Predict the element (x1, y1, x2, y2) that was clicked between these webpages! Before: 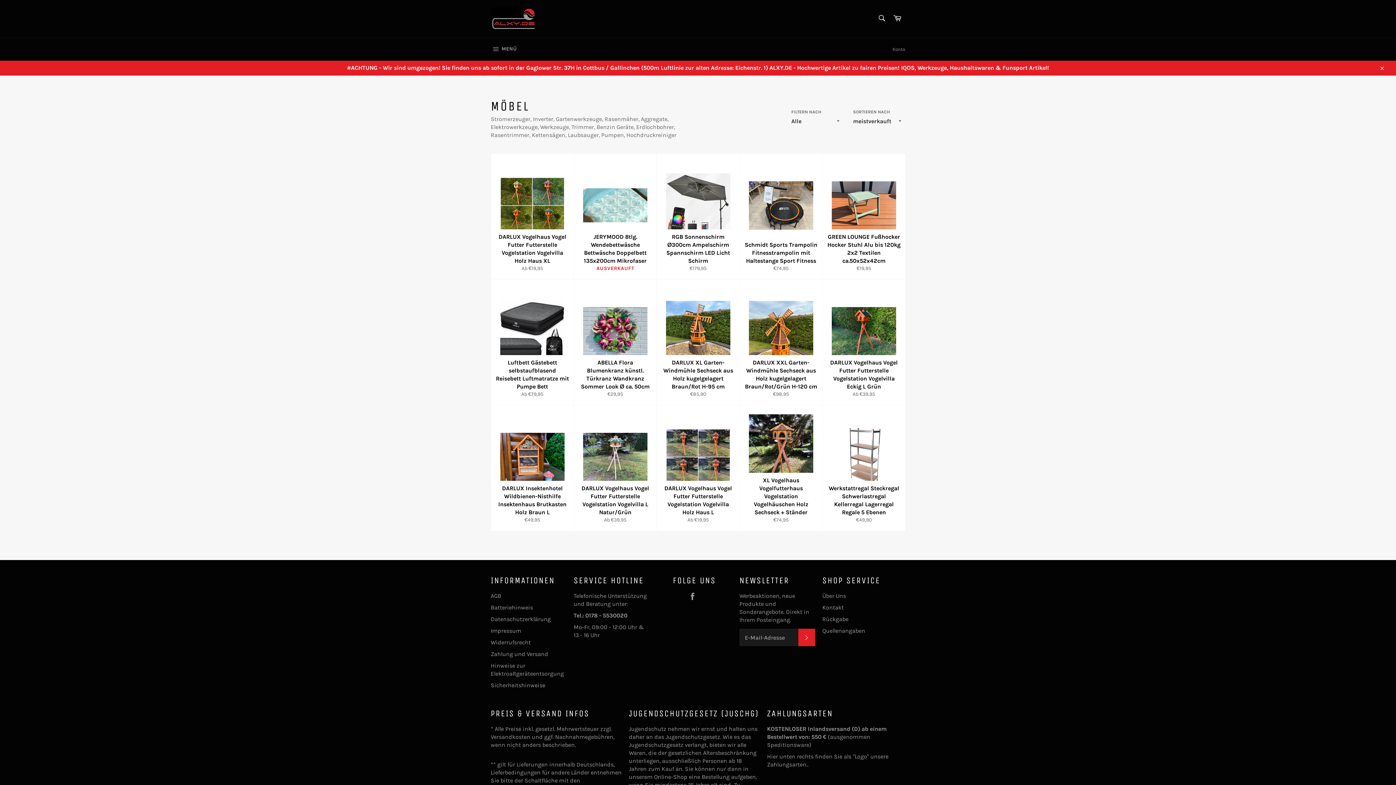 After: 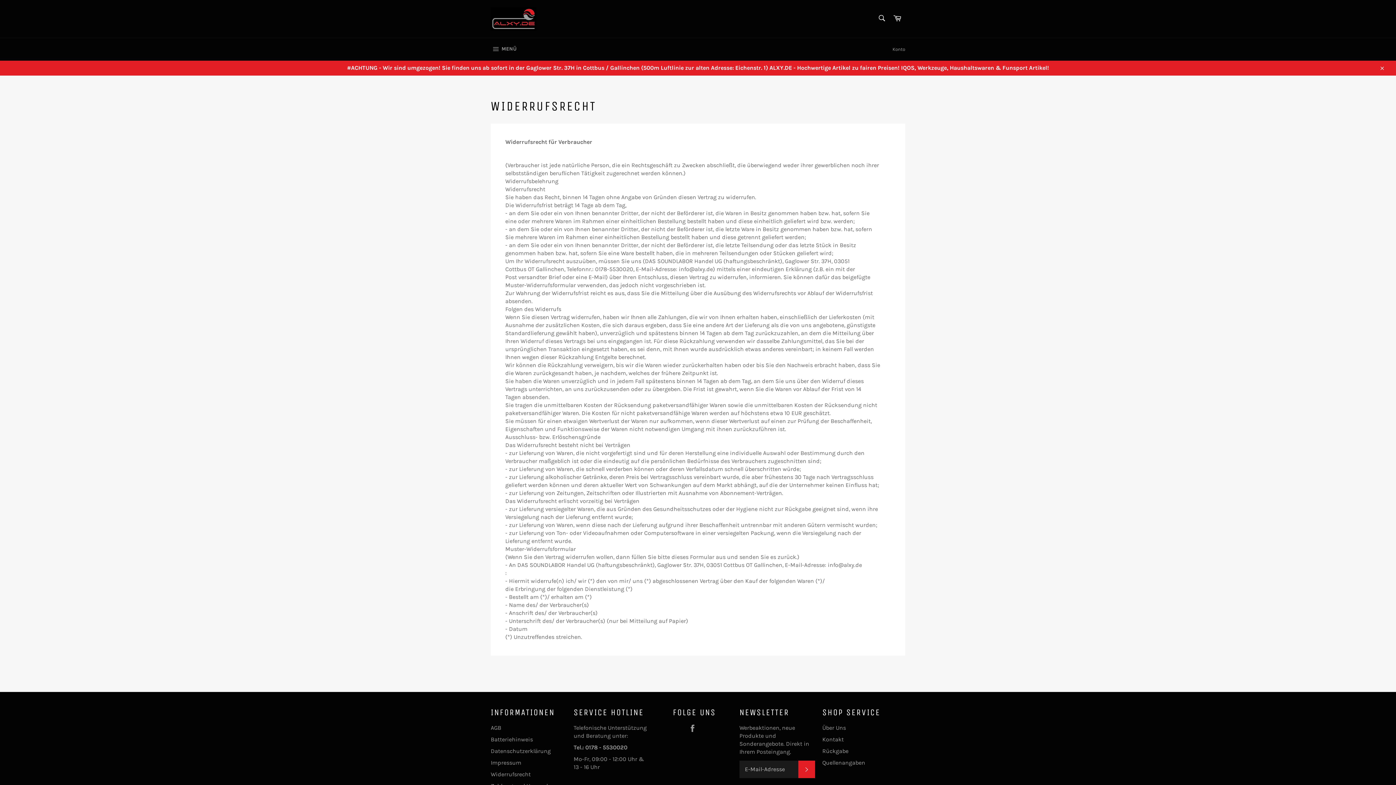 Action: label: Widerrufsrecht bbox: (490, 639, 530, 646)